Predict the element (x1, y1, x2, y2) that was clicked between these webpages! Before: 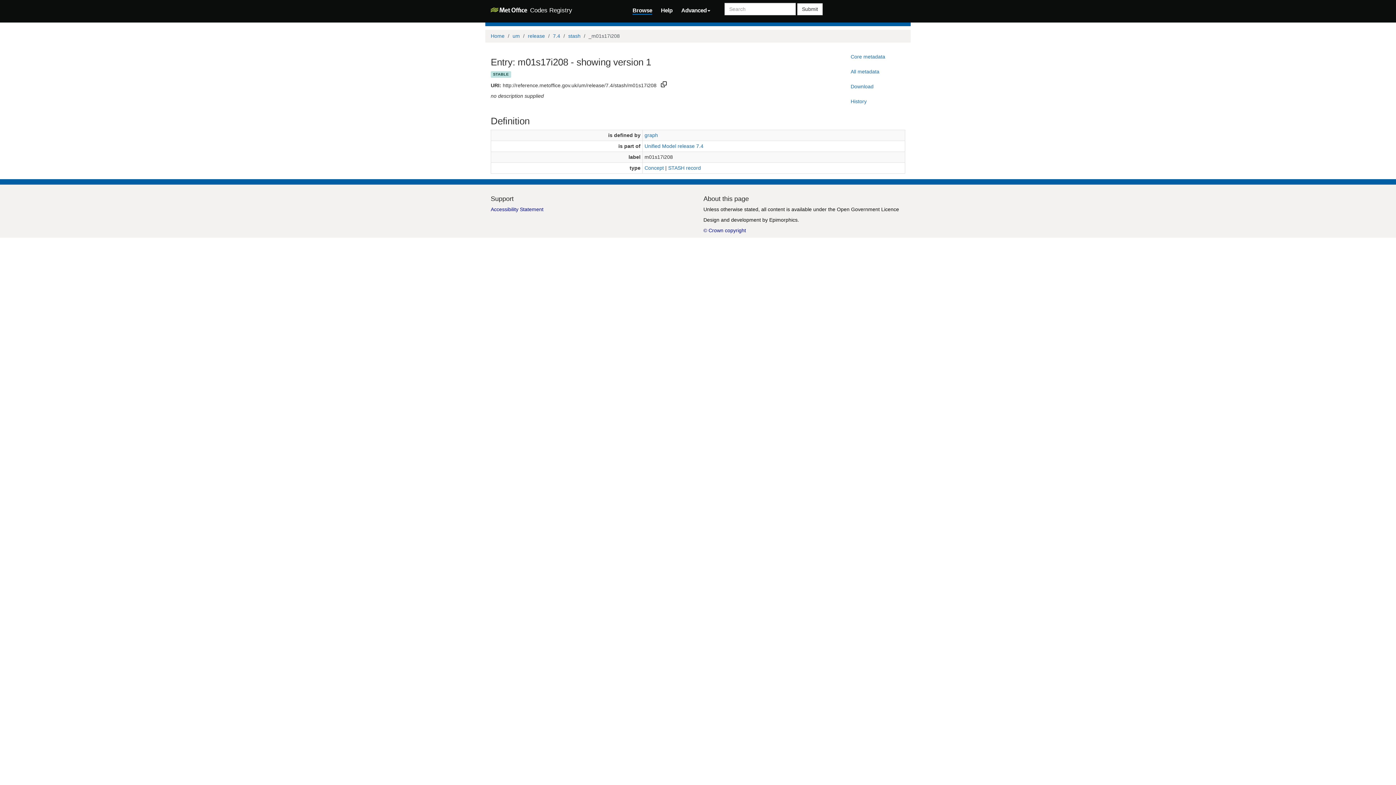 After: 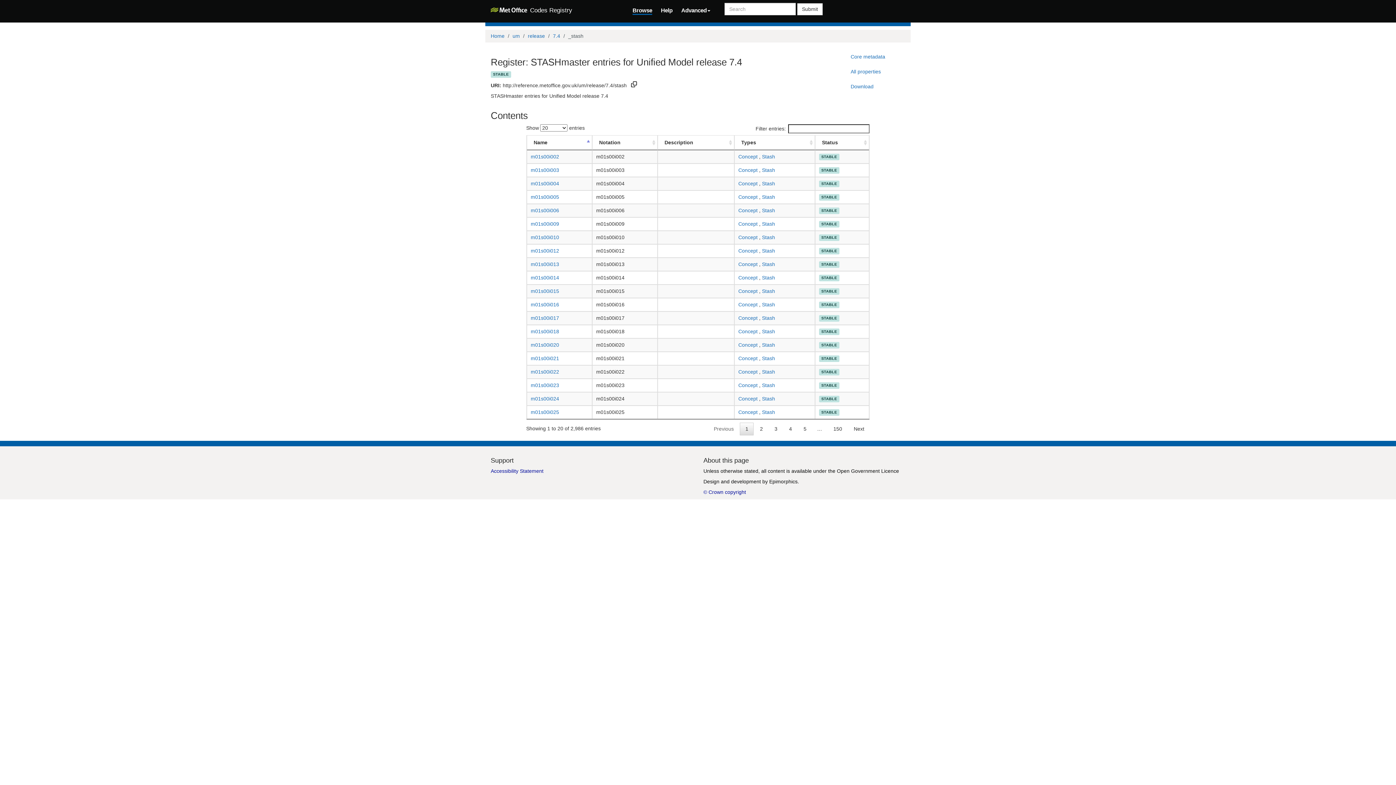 Action: label: stash bbox: (568, 32, 580, 38)